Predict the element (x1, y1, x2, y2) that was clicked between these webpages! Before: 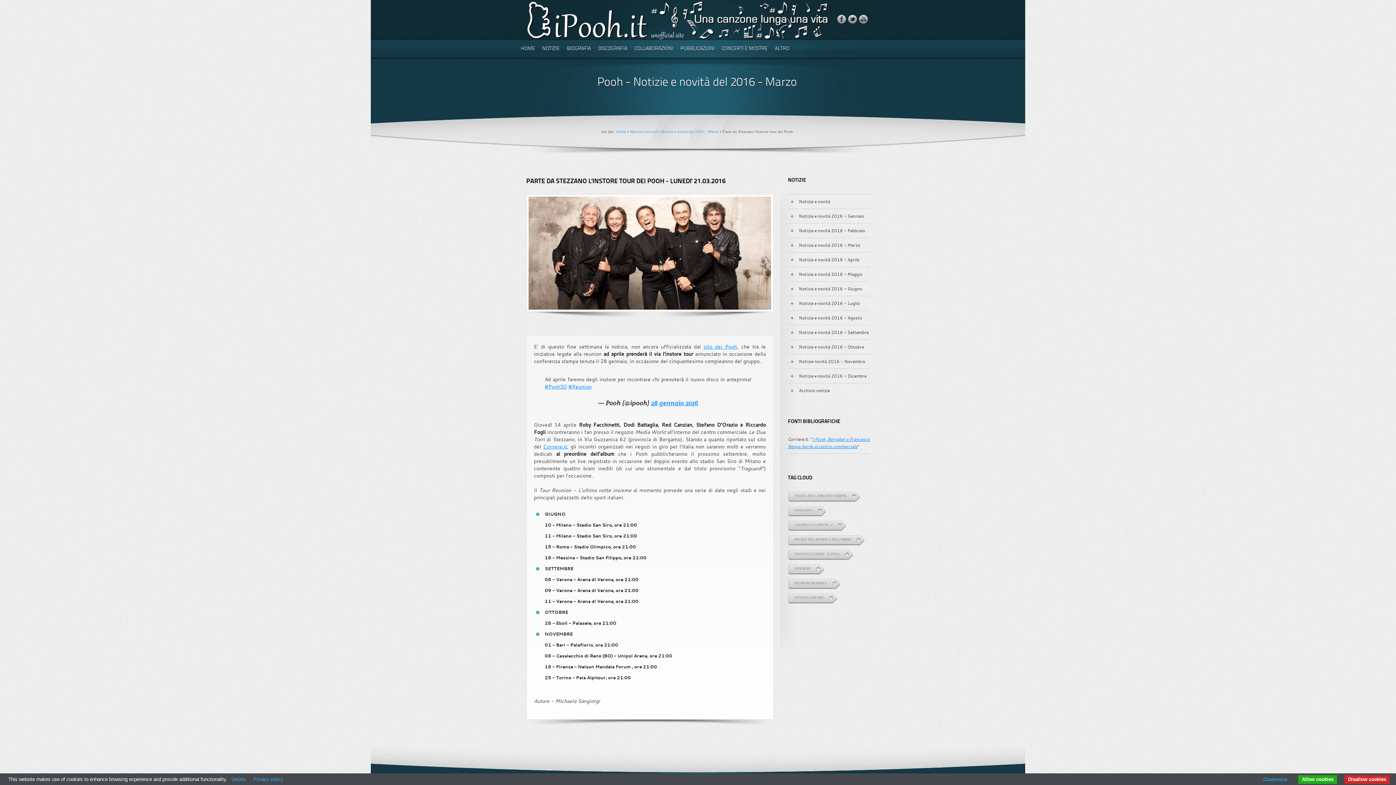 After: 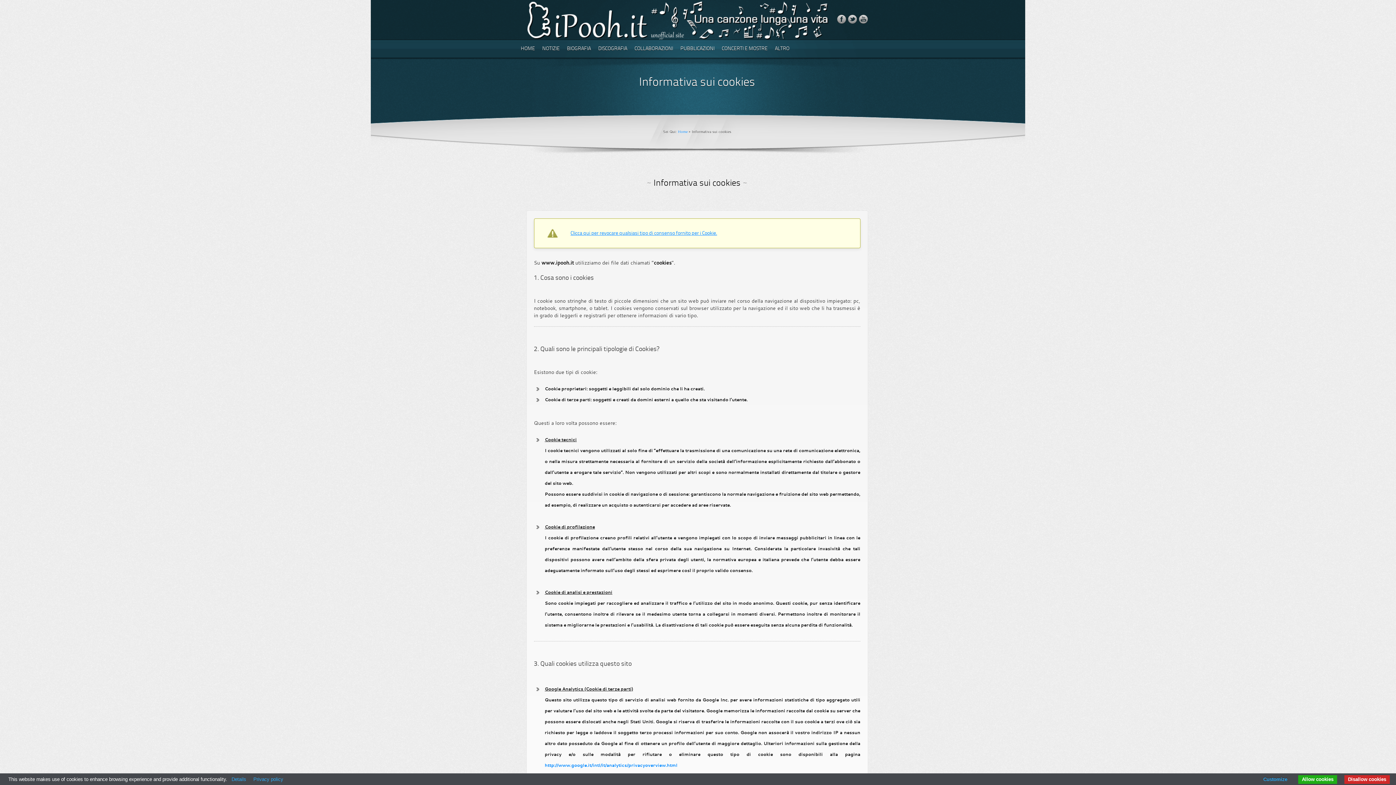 Action: bbox: (250, 776, 286, 783) label: Privacy policy